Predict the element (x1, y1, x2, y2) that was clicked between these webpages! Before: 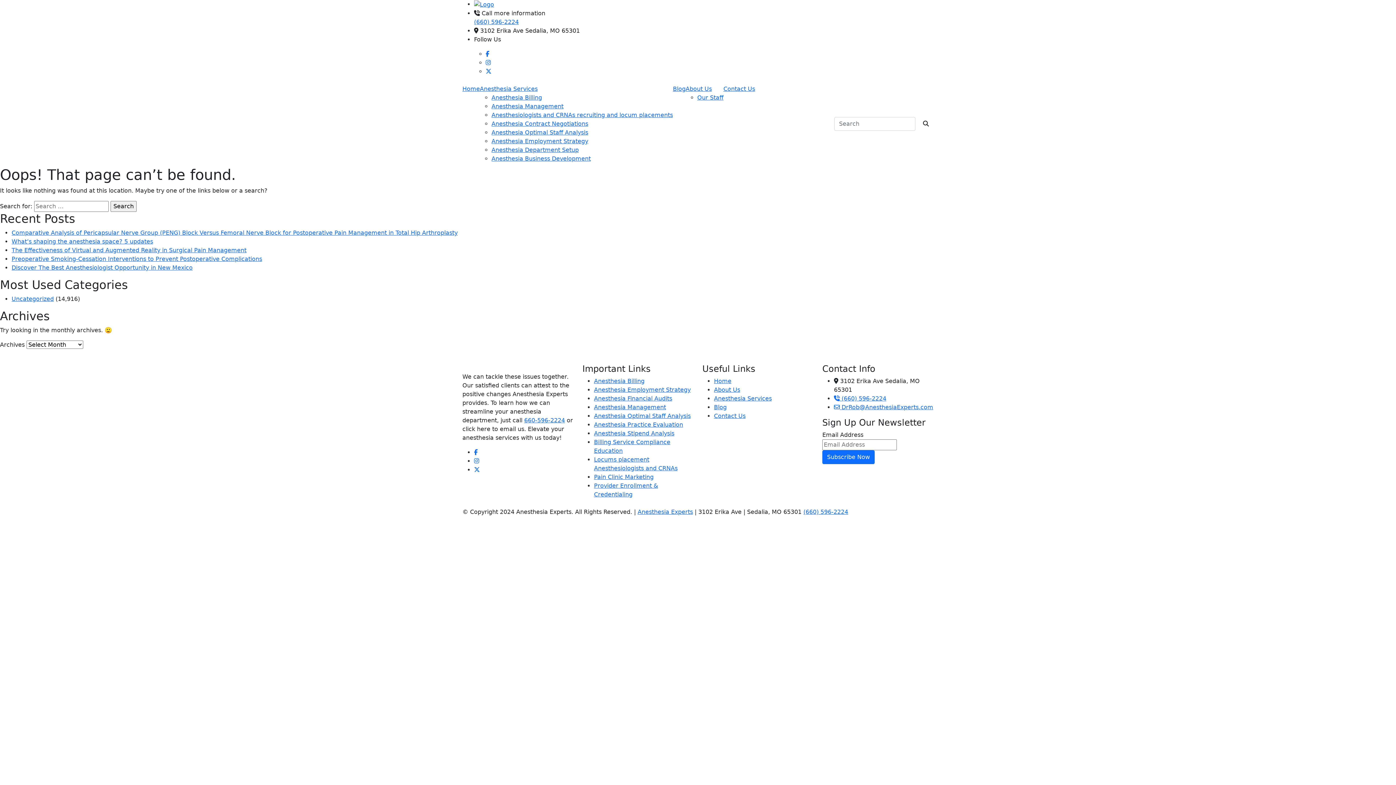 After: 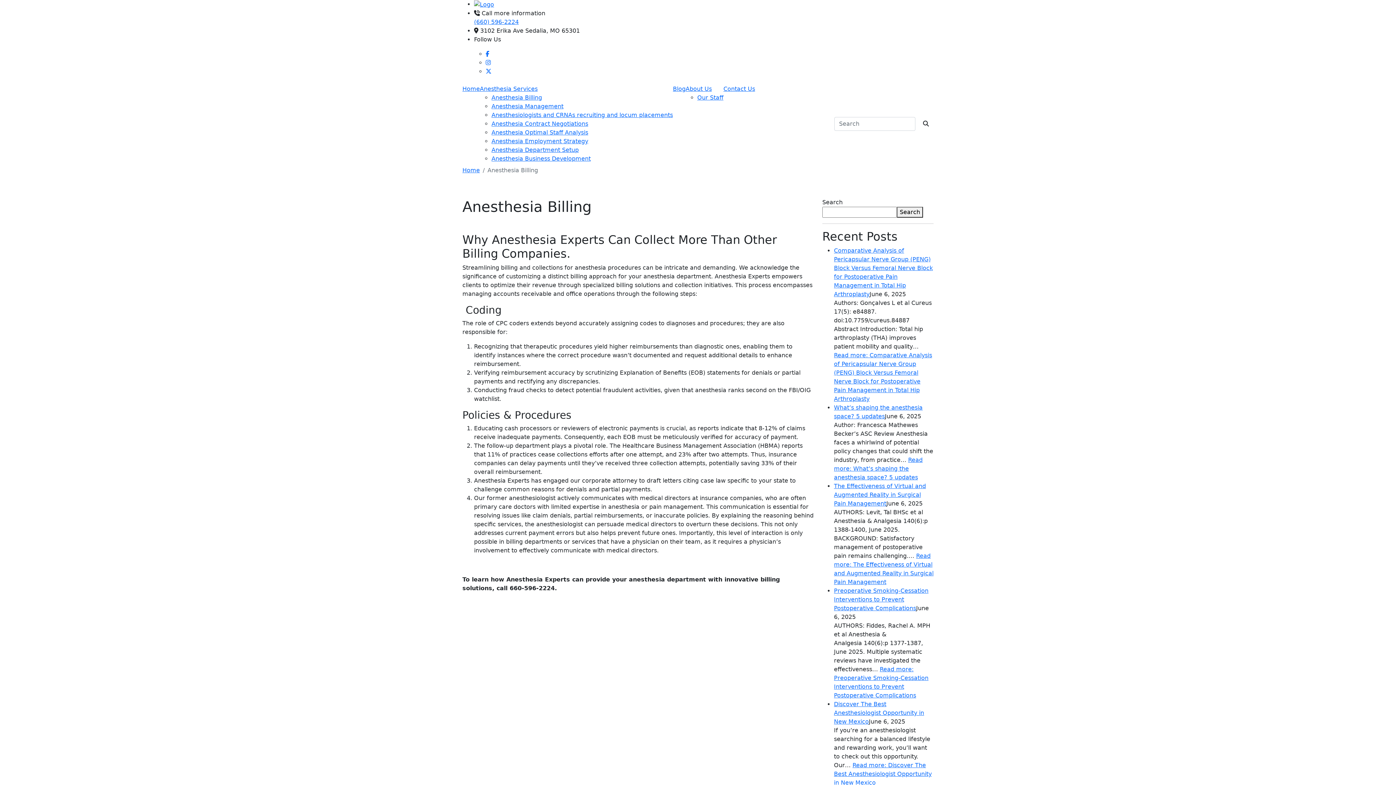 Action: label: Anesthesia Billing bbox: (594, 377, 644, 384)